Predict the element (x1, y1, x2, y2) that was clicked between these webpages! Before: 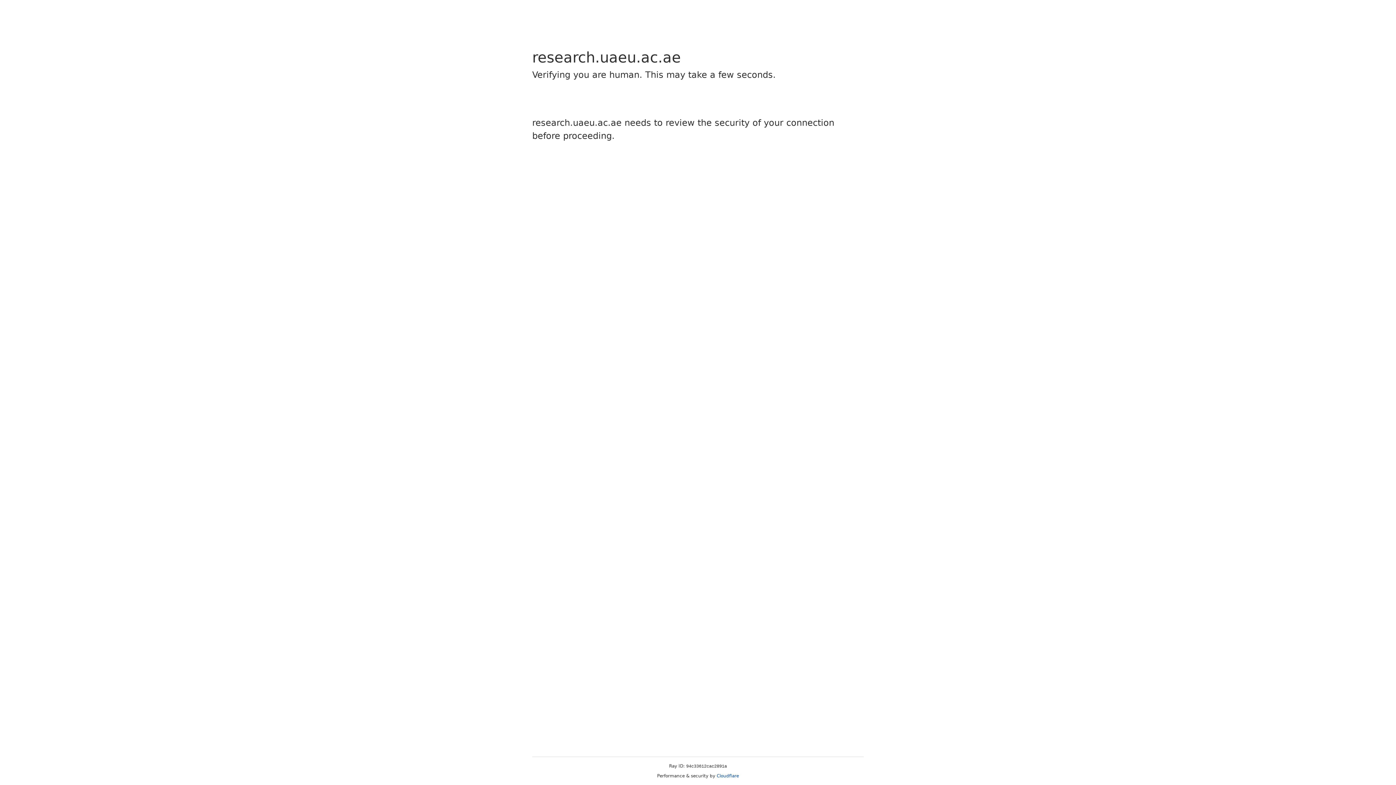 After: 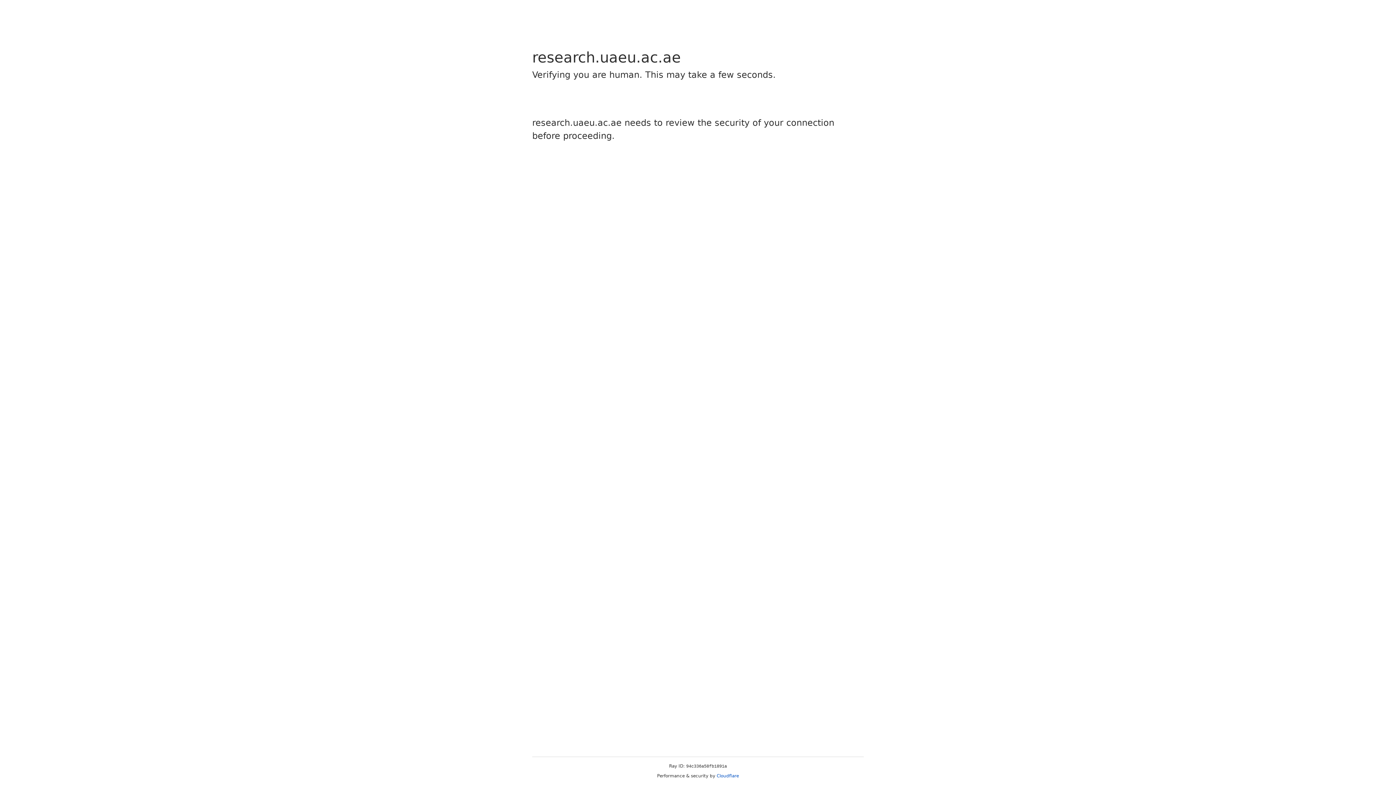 Action: label: Cloudflare bbox: (716, 773, 739, 778)